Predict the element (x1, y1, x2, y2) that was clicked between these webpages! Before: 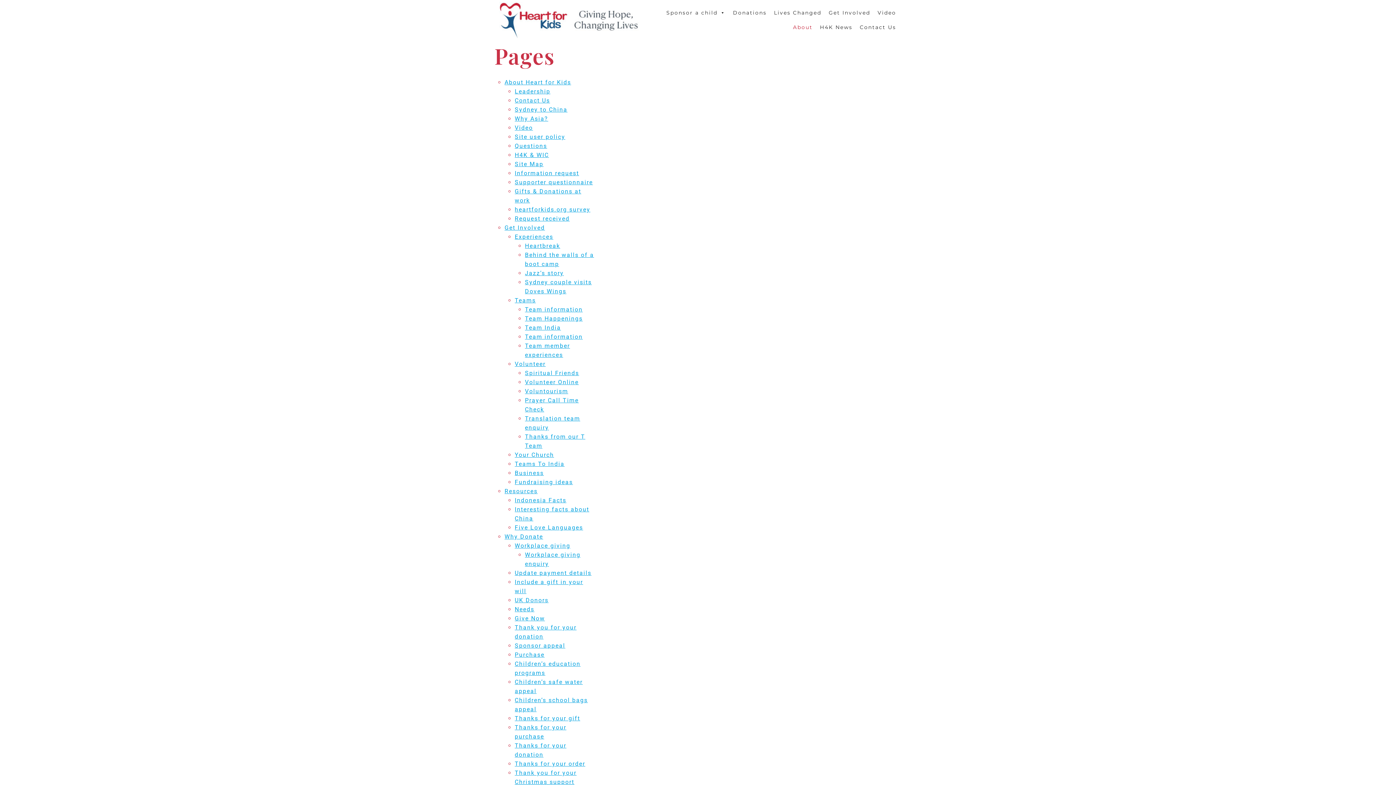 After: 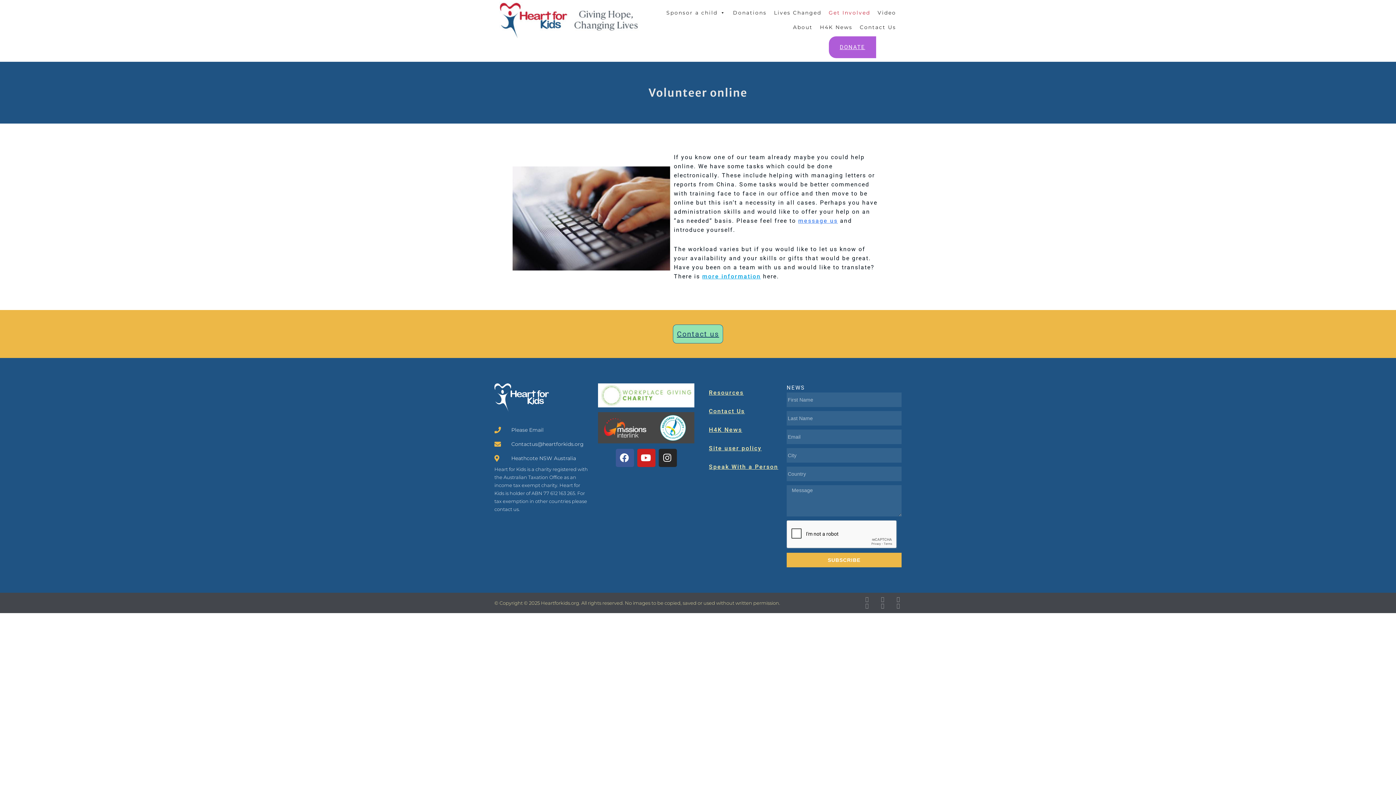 Action: bbox: (525, 378, 578, 385) label: Volunteer Online